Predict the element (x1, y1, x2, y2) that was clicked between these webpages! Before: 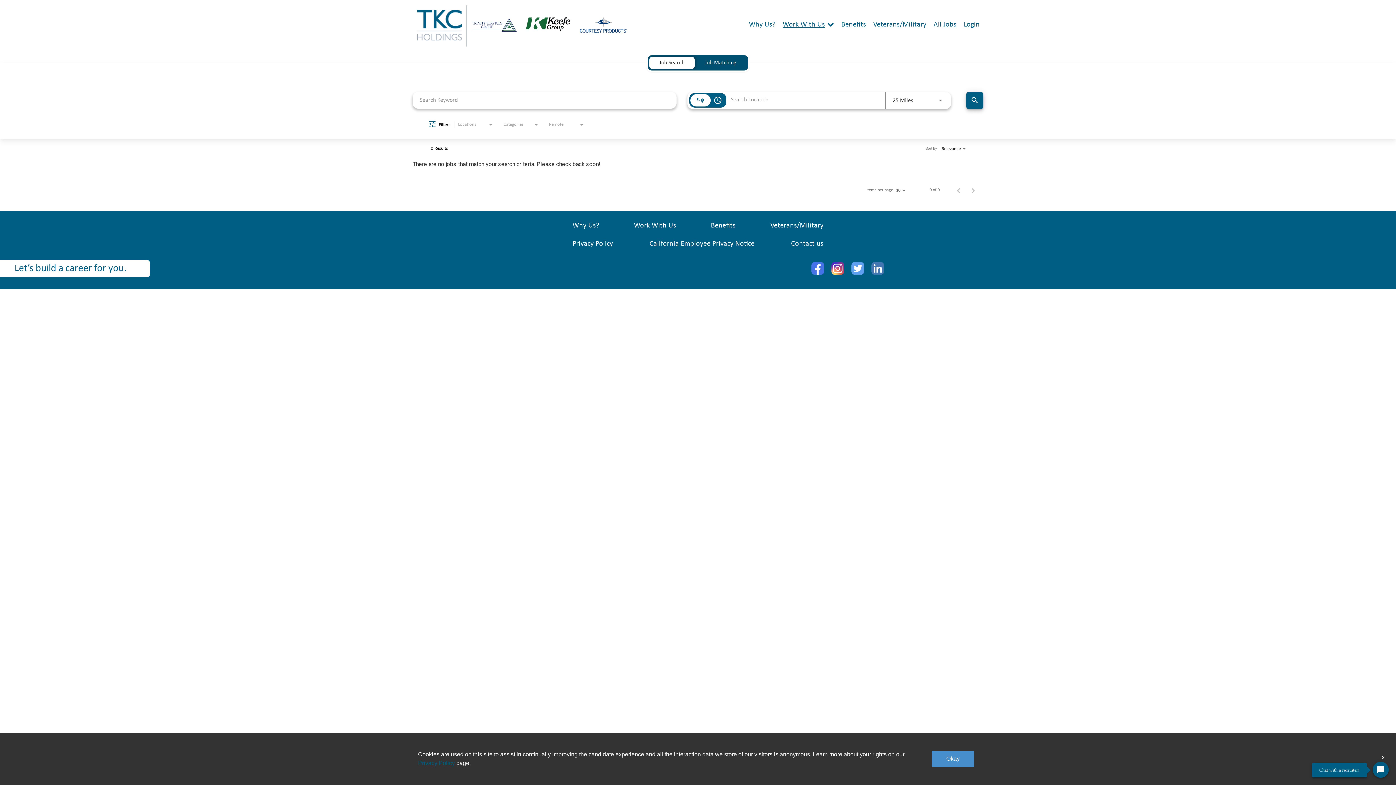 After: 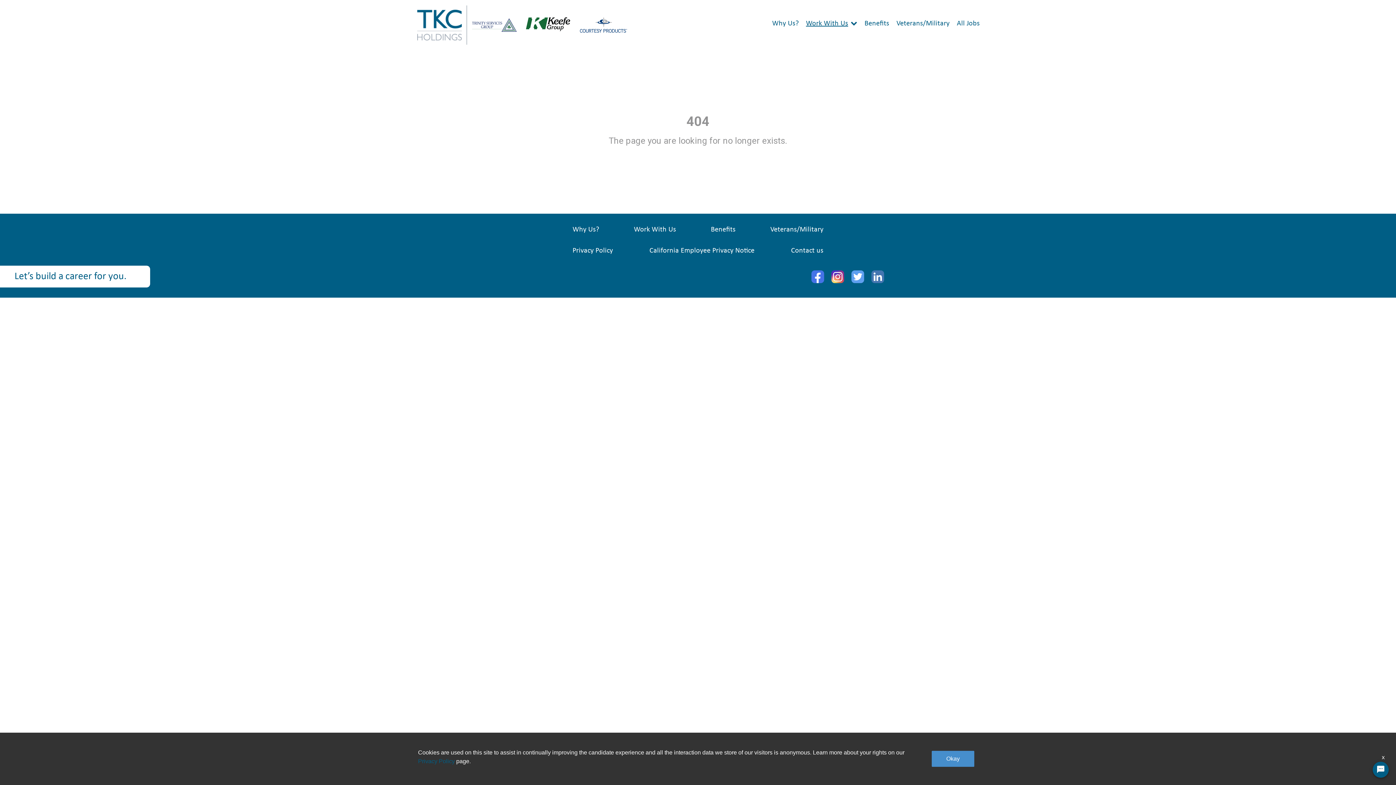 Action: label: Benefits bbox: (709, 222, 737, 229)